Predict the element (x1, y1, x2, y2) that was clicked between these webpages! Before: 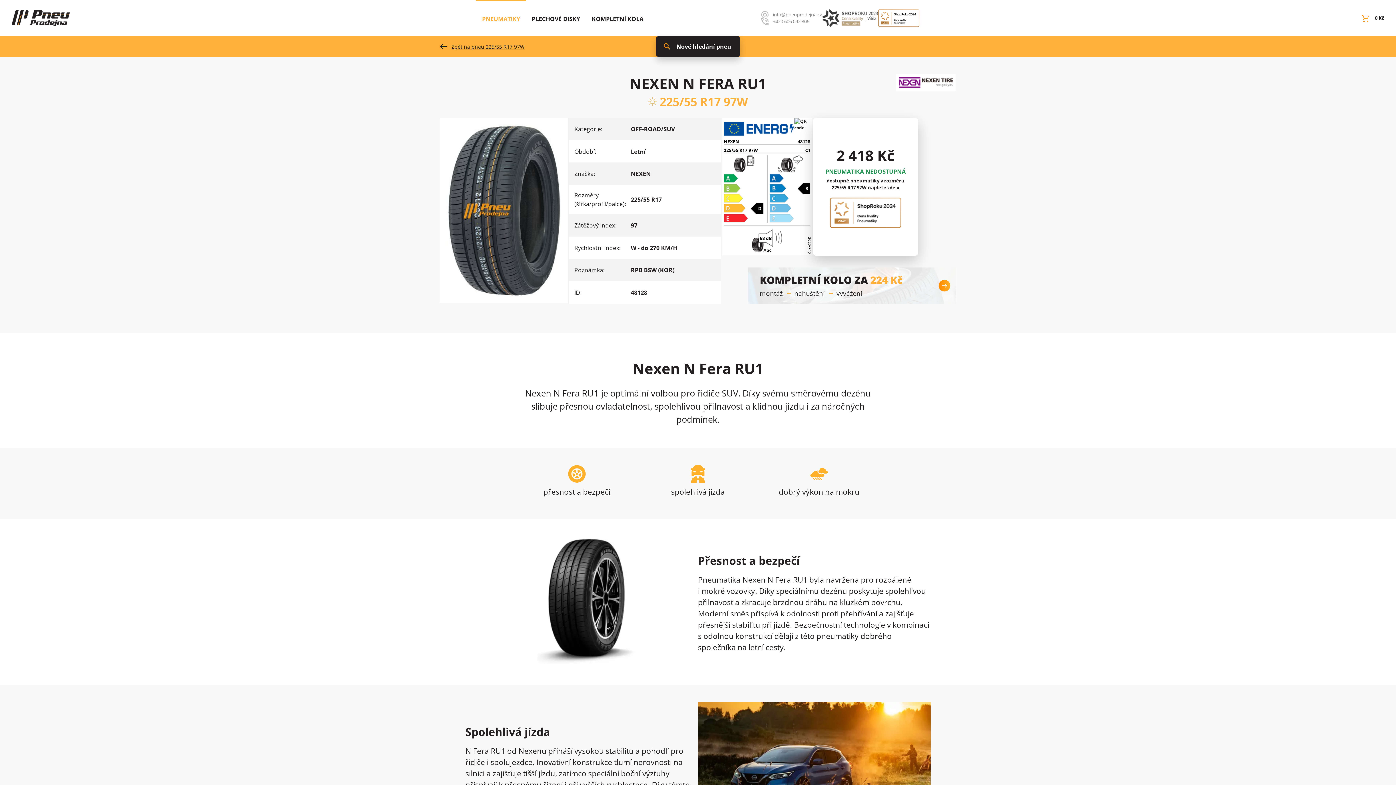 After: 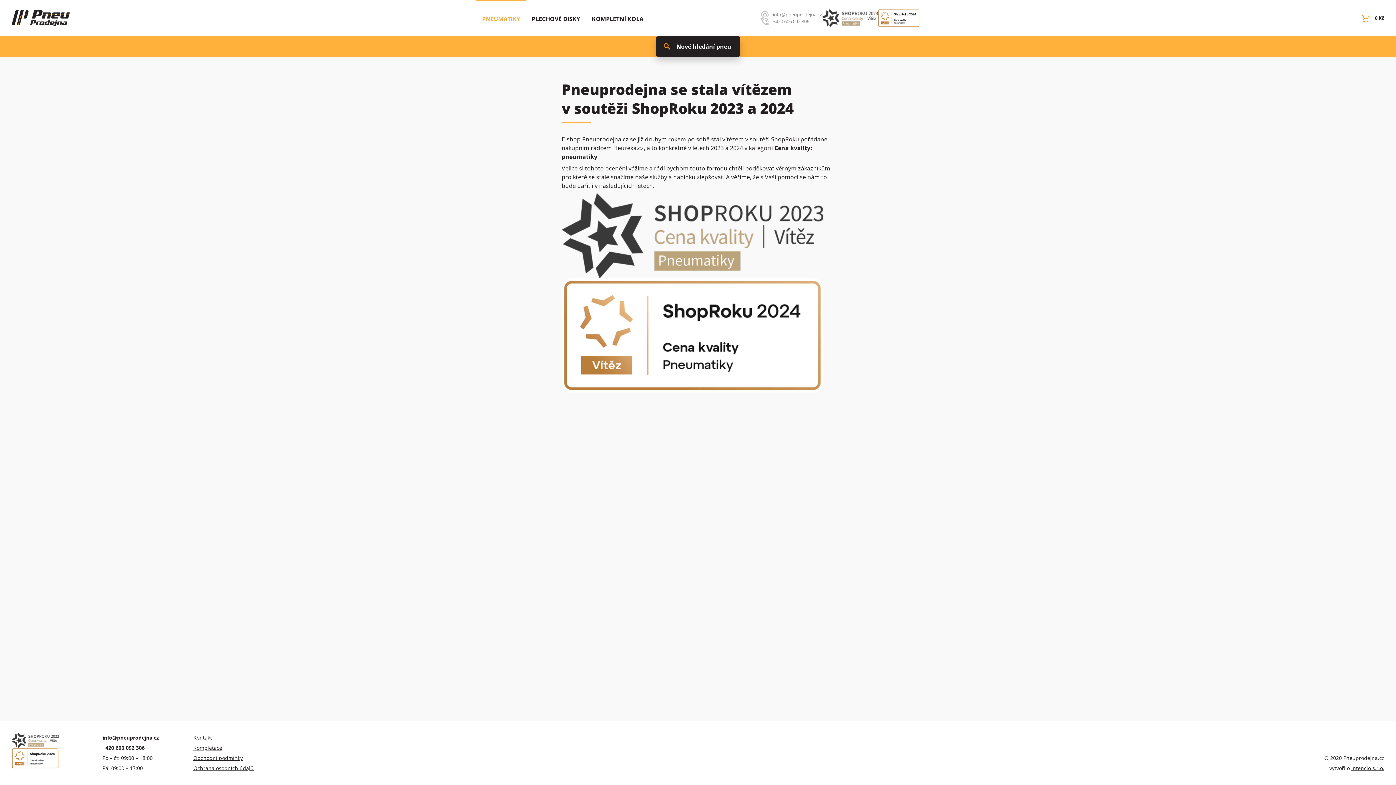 Action: bbox: (822, 9, 920, 27)